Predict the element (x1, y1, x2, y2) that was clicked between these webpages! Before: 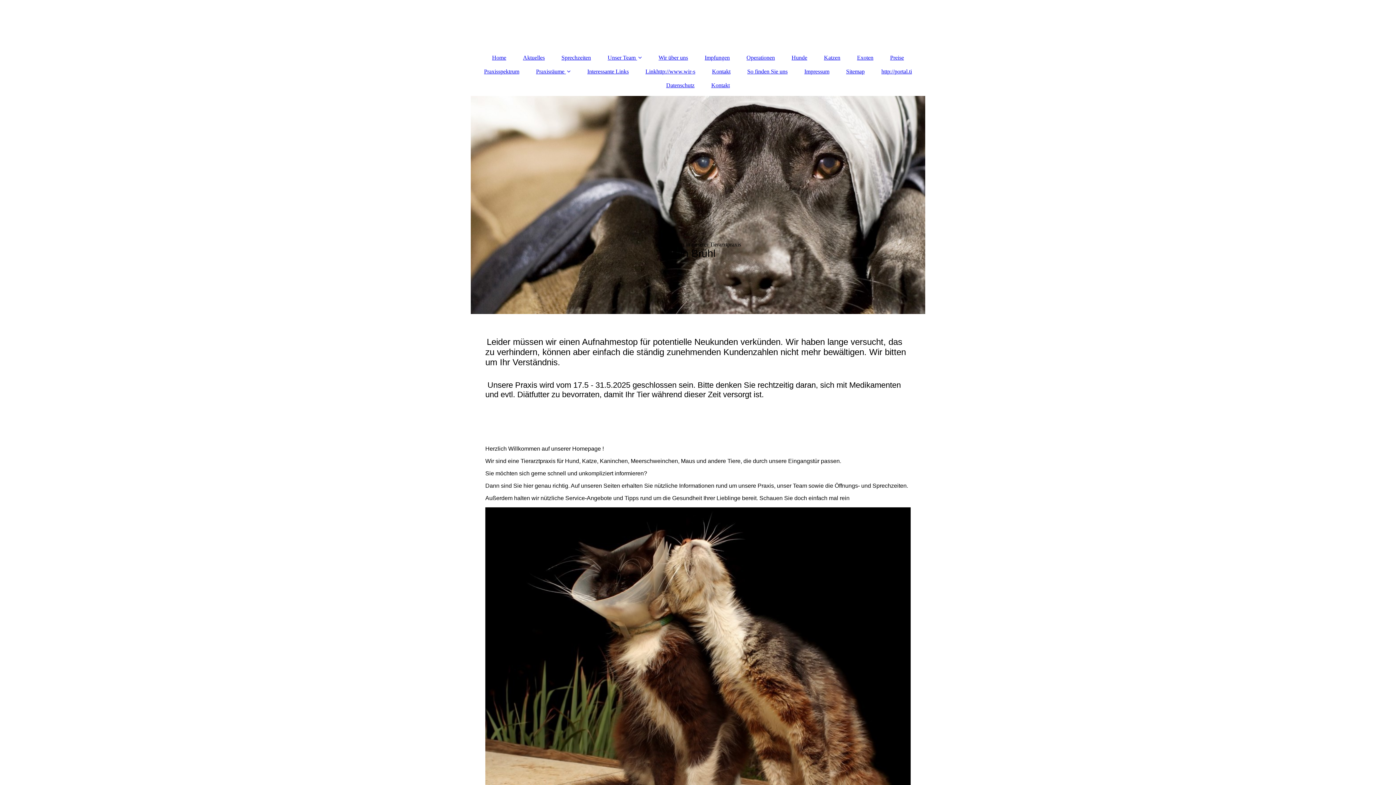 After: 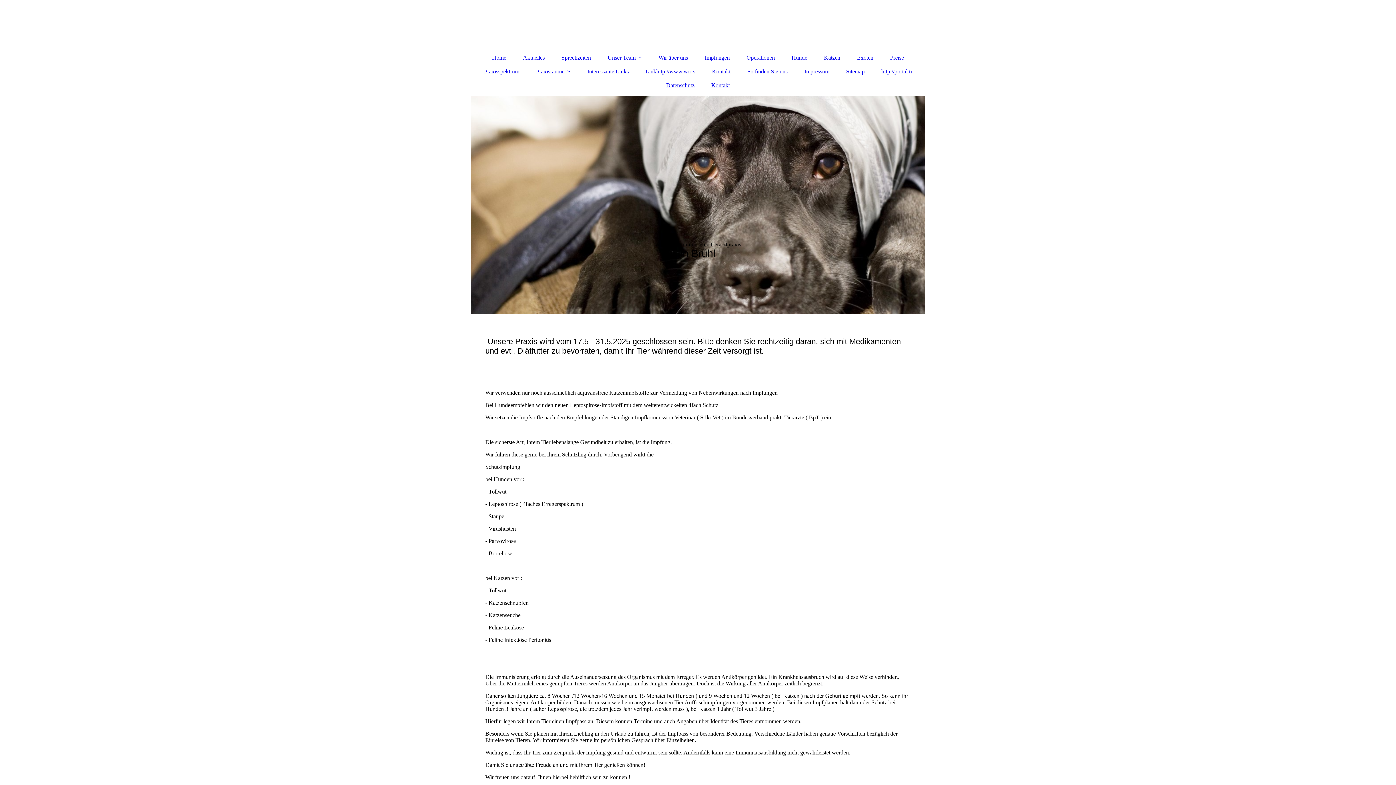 Action: bbox: (697, 50, 737, 64) label: Impfungen